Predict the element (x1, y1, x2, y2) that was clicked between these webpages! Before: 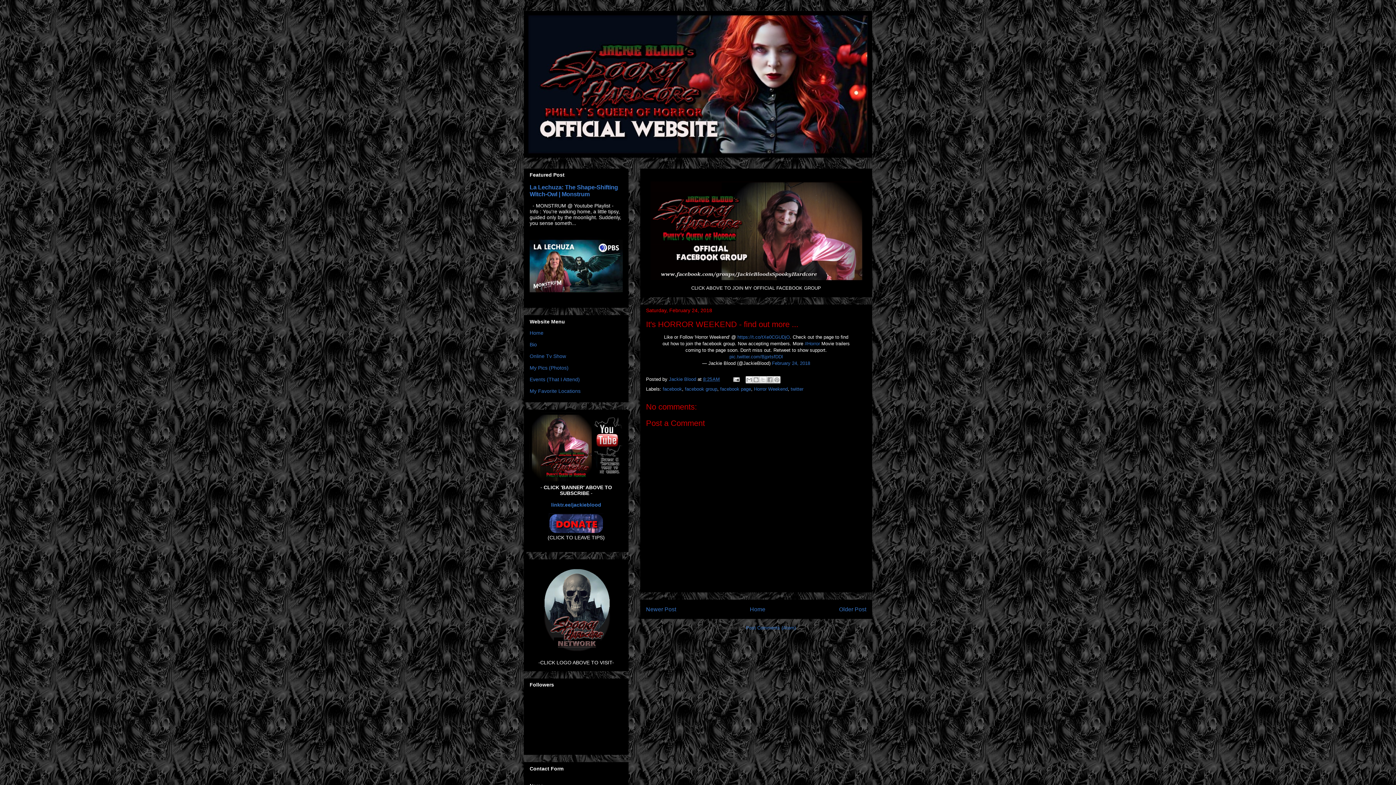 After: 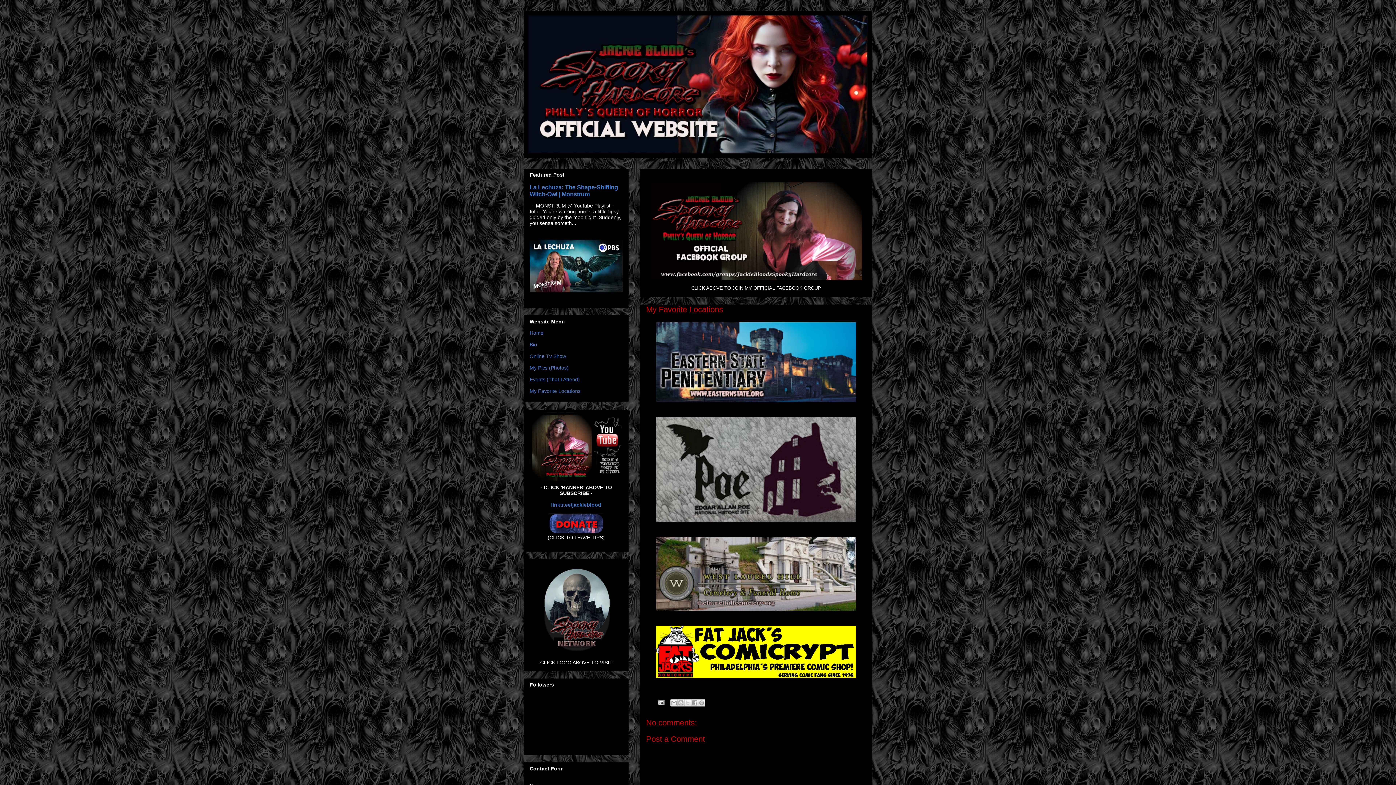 Action: bbox: (529, 388, 580, 394) label: My Favorite Locations